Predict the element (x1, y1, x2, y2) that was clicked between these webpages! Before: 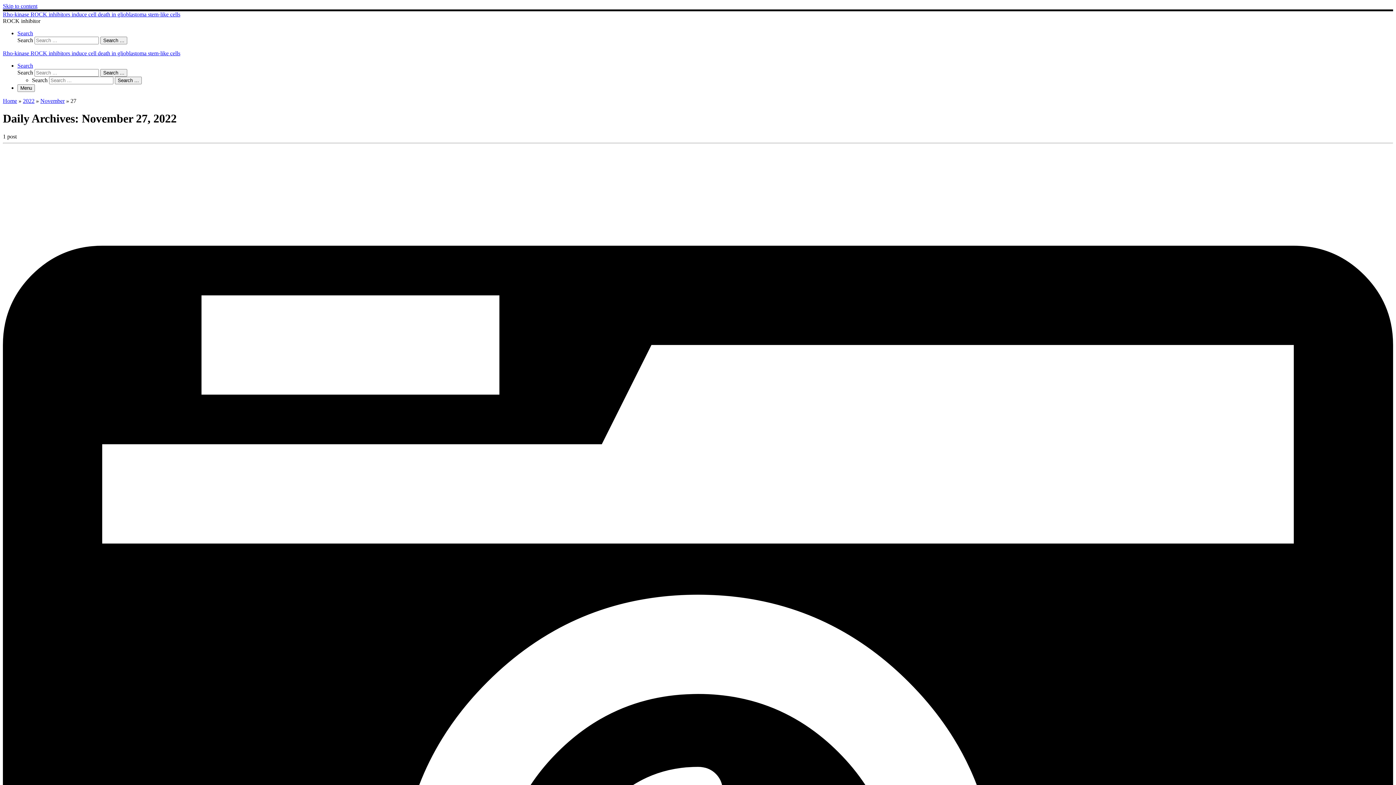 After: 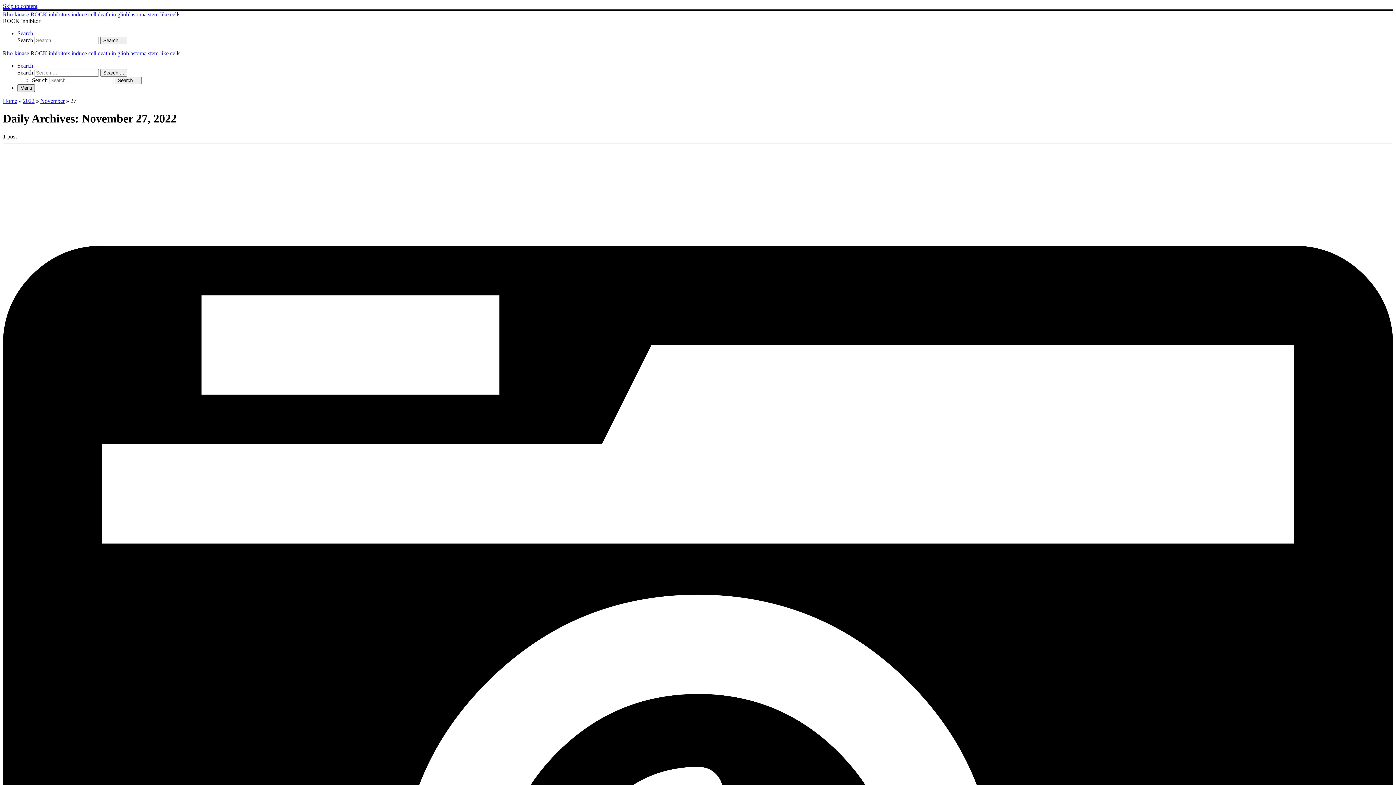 Action: label: Menu bbox: (17, 84, 34, 92)